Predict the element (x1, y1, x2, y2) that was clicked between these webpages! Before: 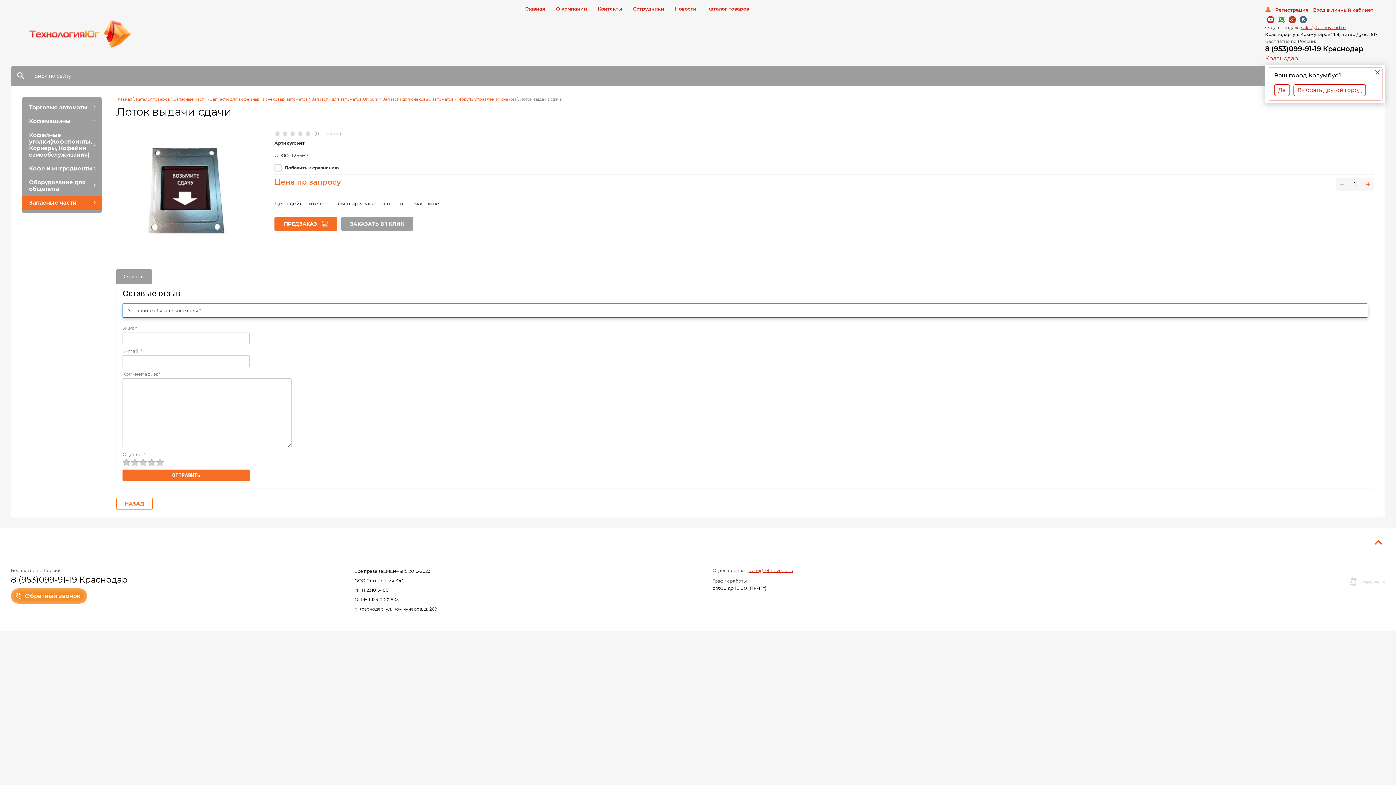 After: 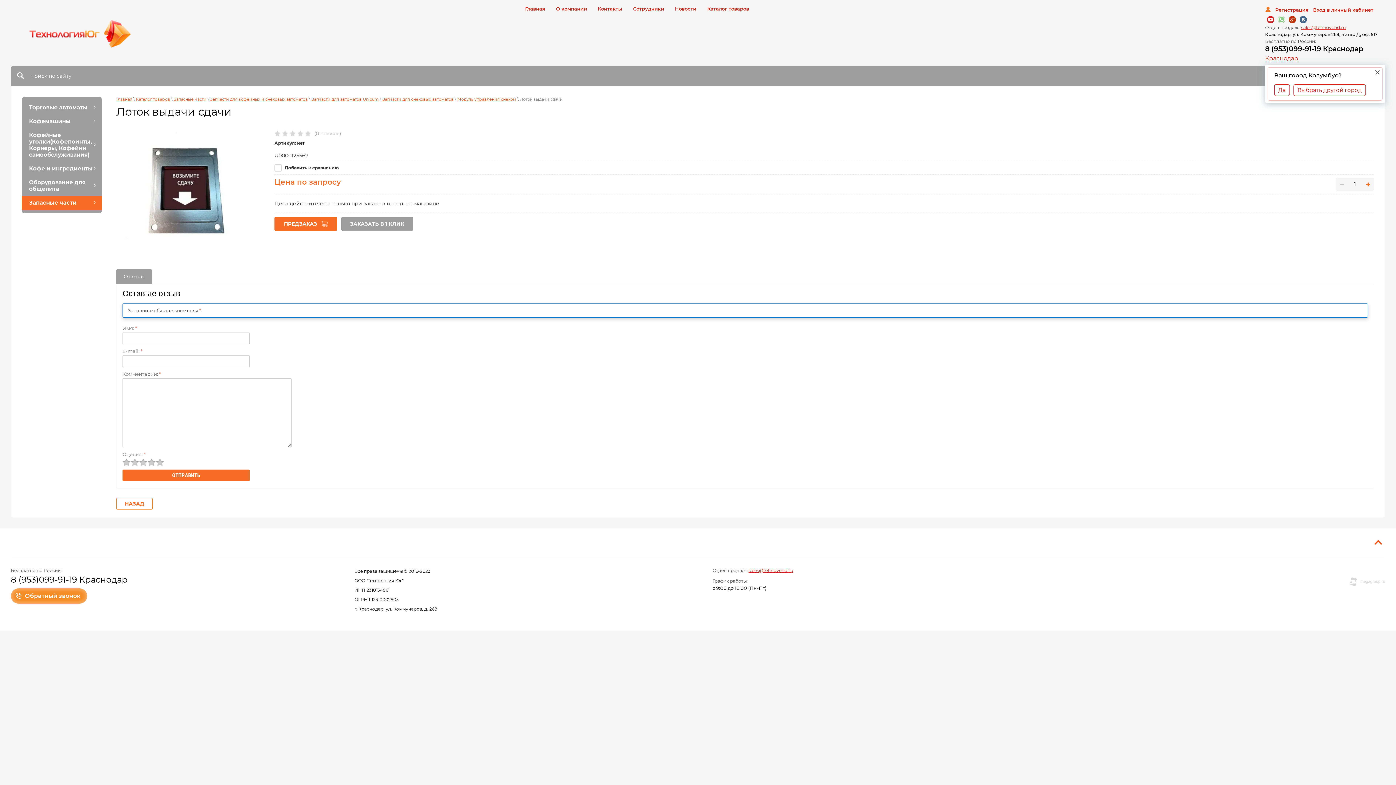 Action: bbox: (1278, 16, 1285, 23)